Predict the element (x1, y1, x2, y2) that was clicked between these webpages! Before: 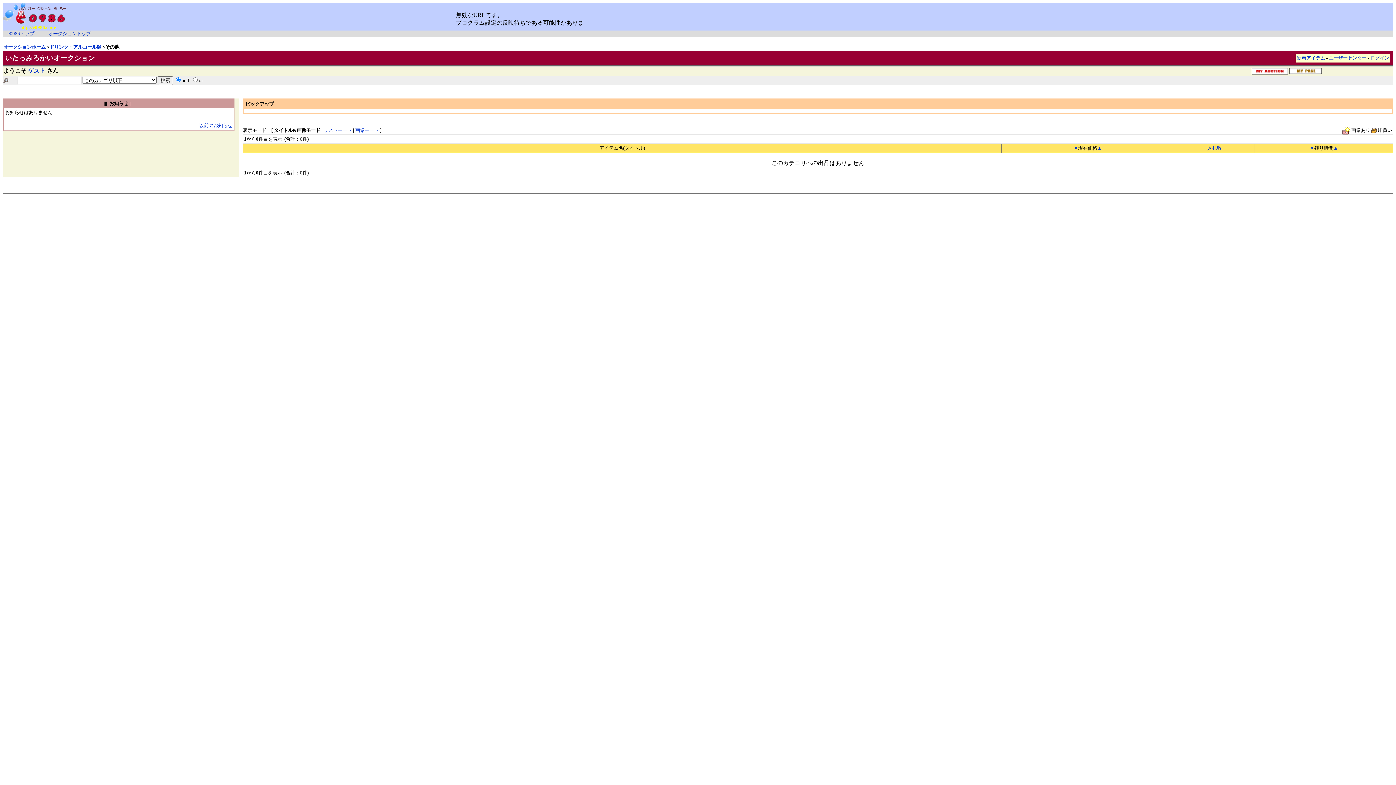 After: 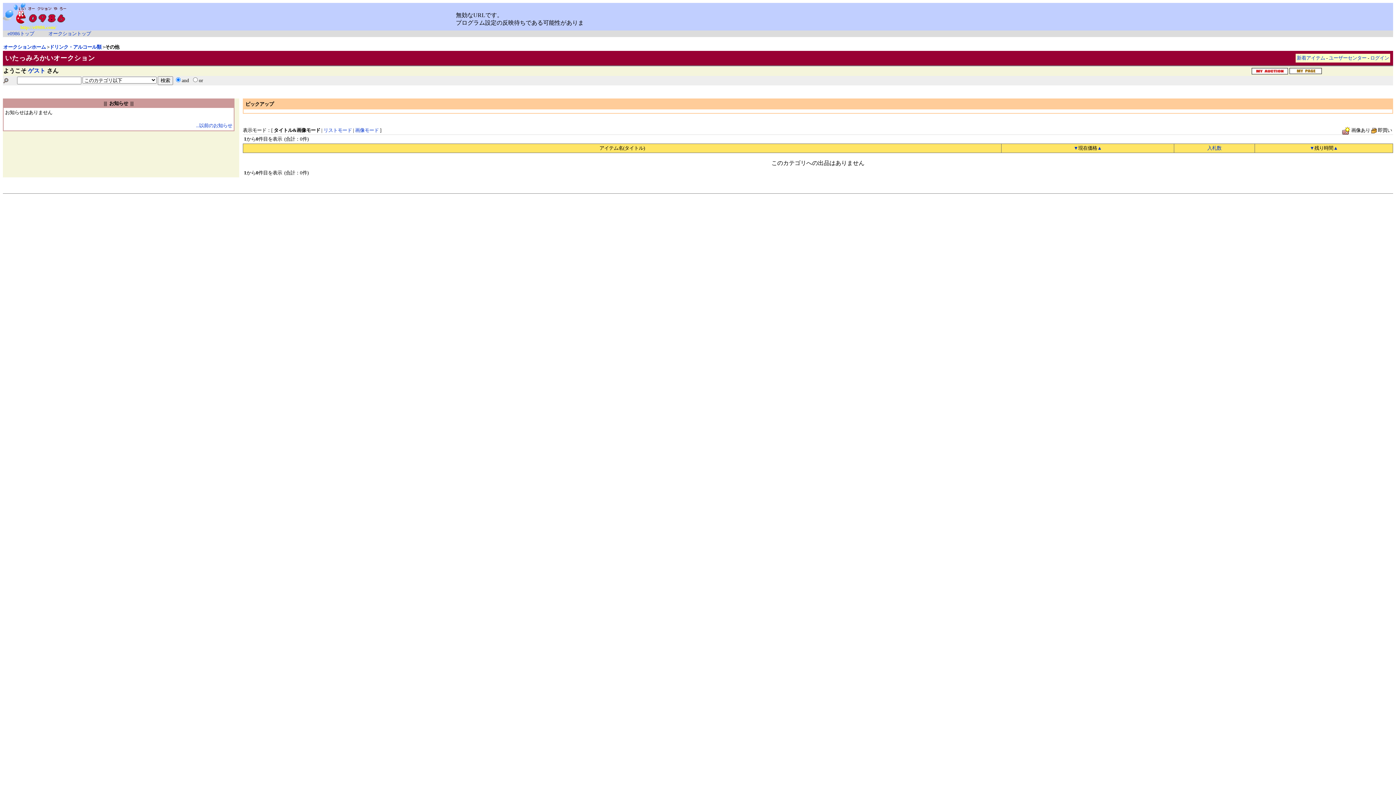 Action: bbox: (1207, 145, 1221, 150) label: 入札数